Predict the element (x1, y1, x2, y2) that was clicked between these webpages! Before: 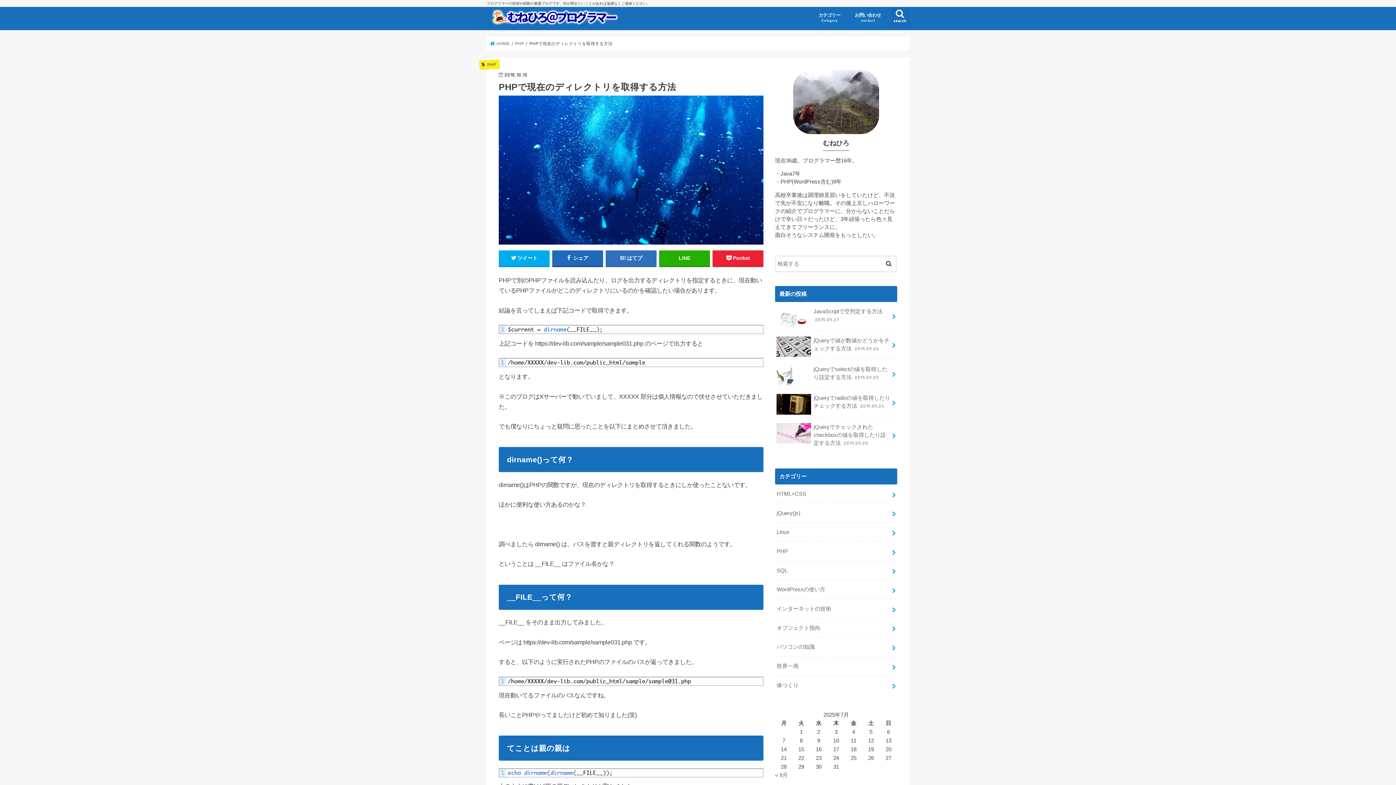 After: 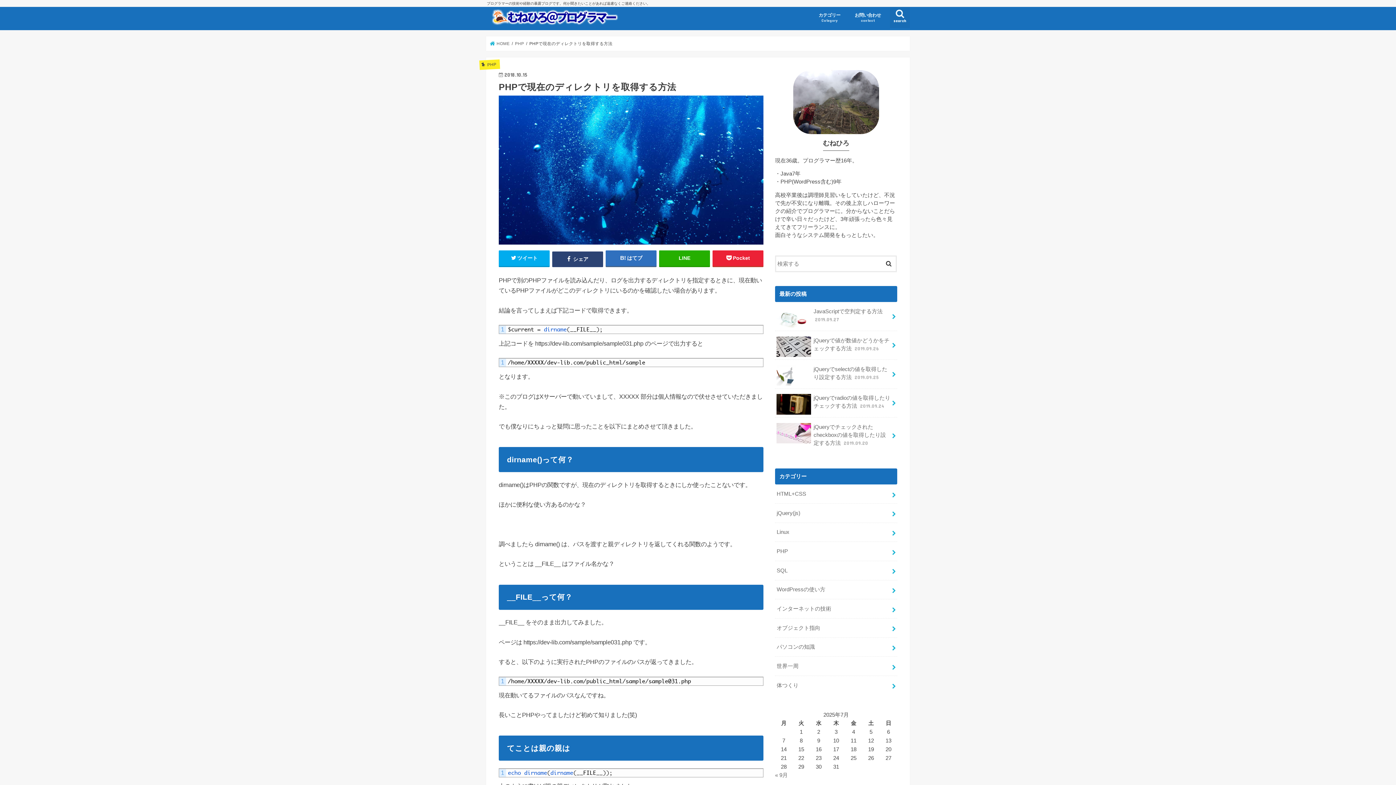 Action: bbox: (552, 250, 603, 266) label:  シェア